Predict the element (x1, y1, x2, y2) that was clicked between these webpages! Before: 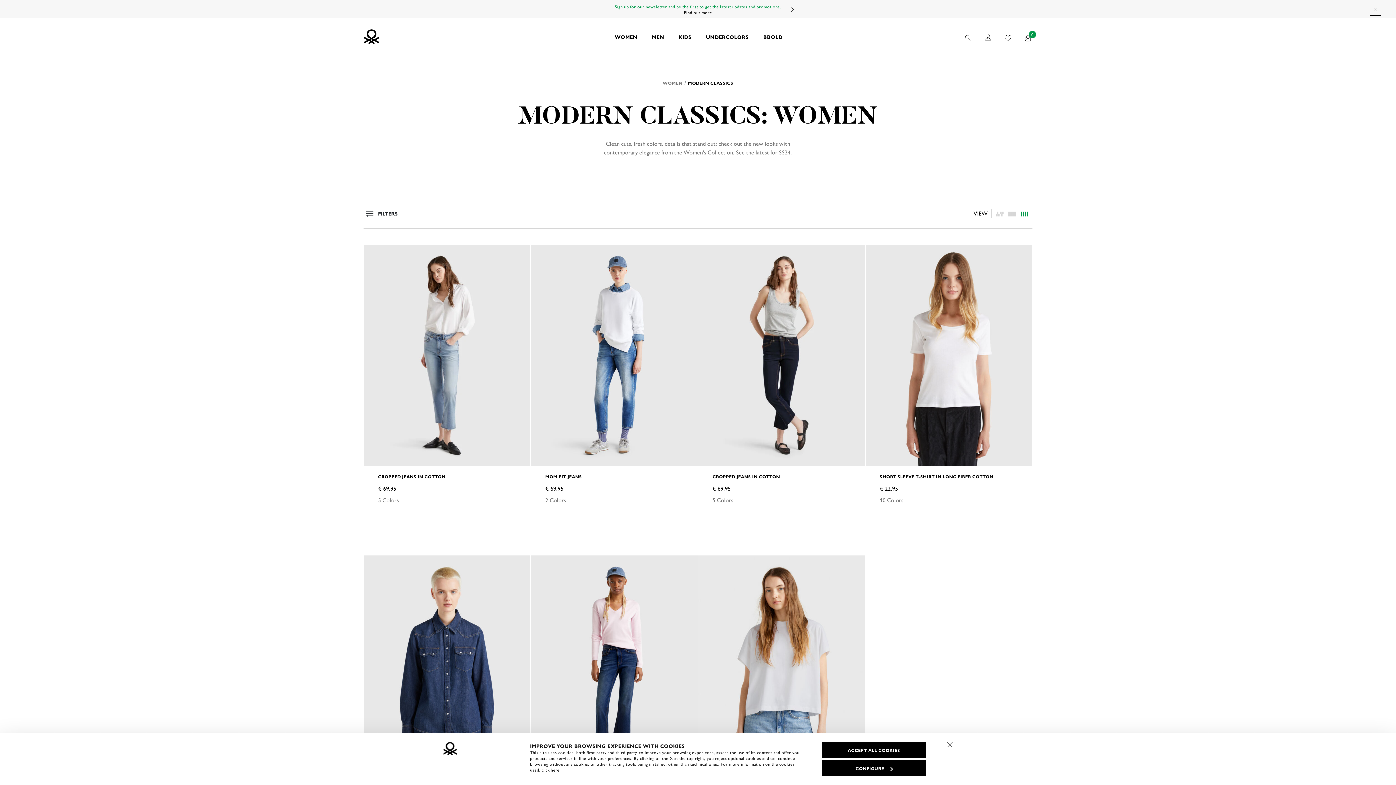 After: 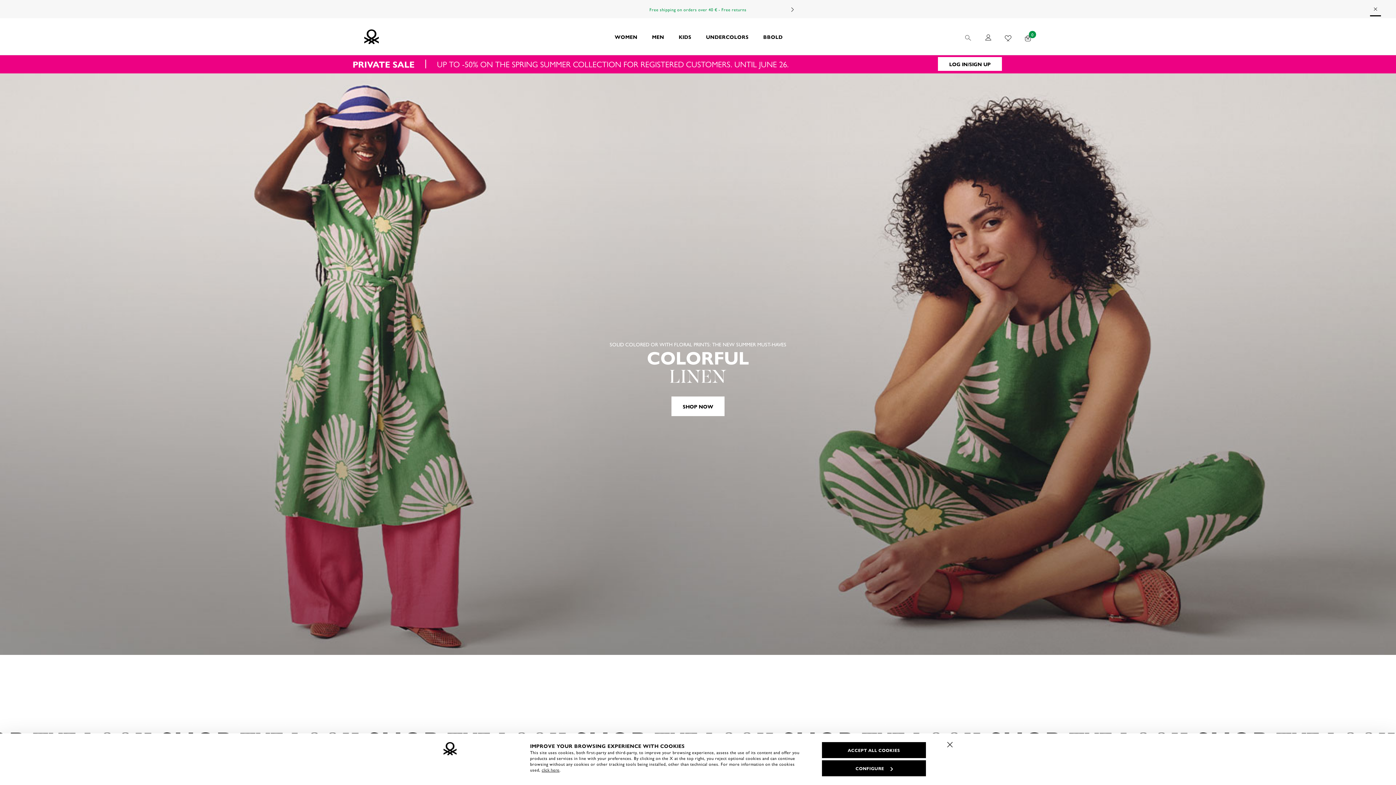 Action: label: WOMEN bbox: (607, 18, 644, 54)